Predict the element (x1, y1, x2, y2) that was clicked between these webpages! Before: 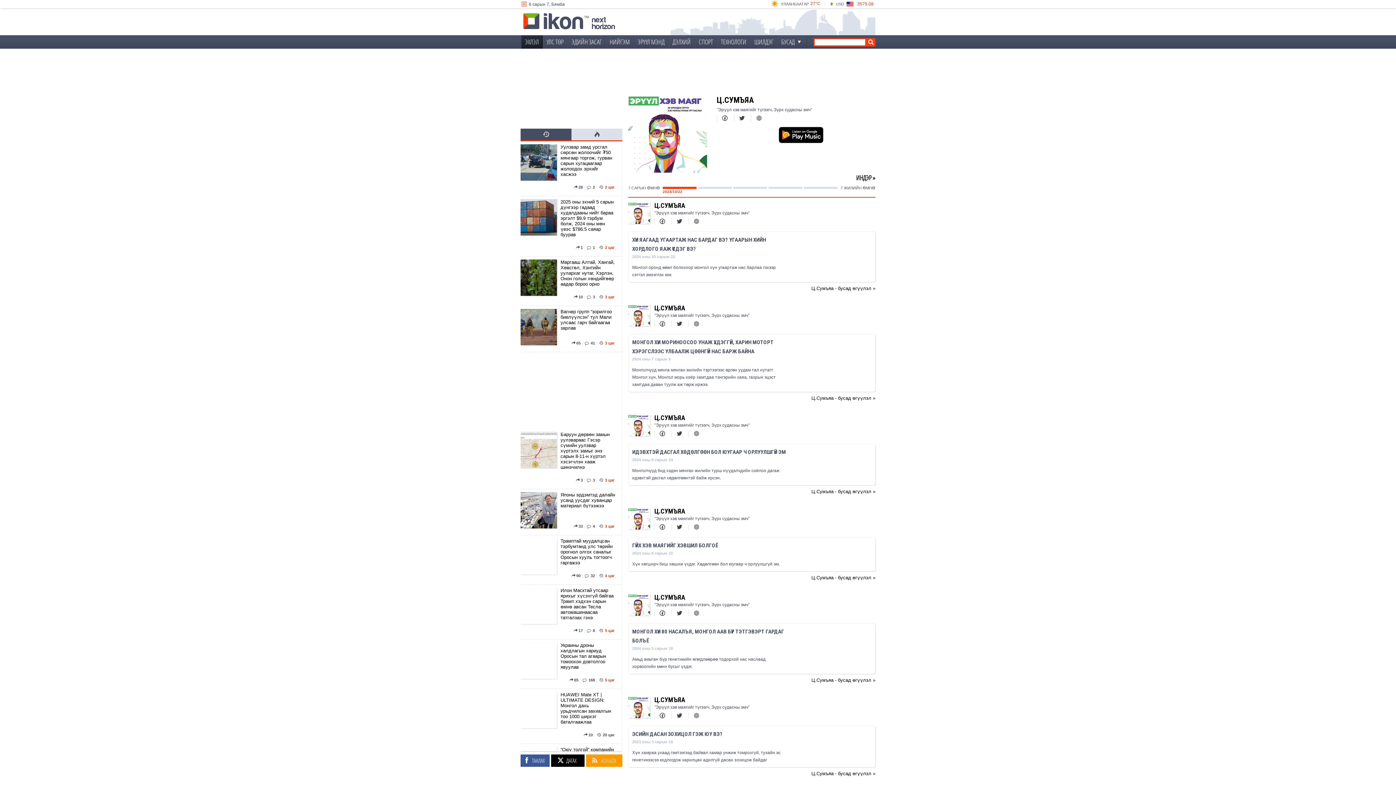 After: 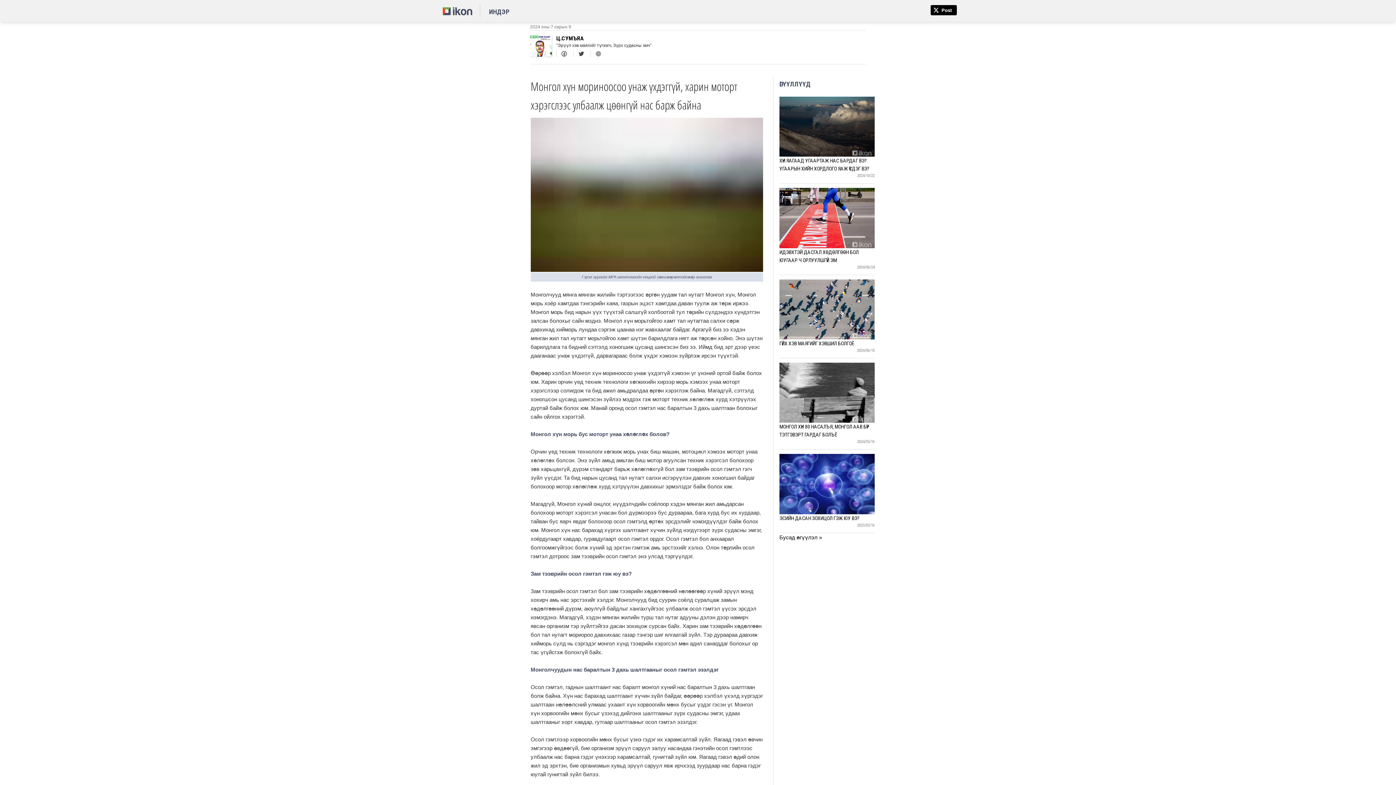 Action: bbox: (628, 334, 875, 391)